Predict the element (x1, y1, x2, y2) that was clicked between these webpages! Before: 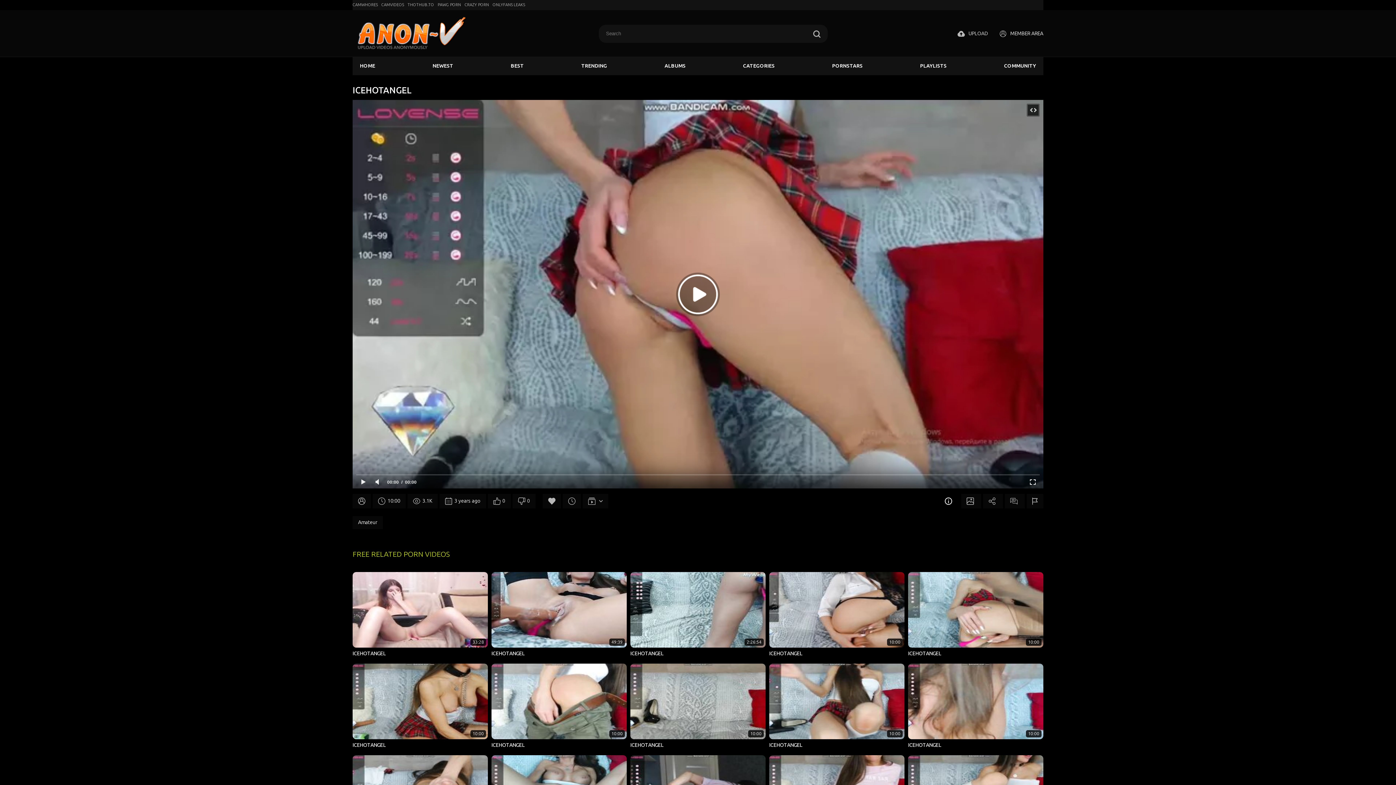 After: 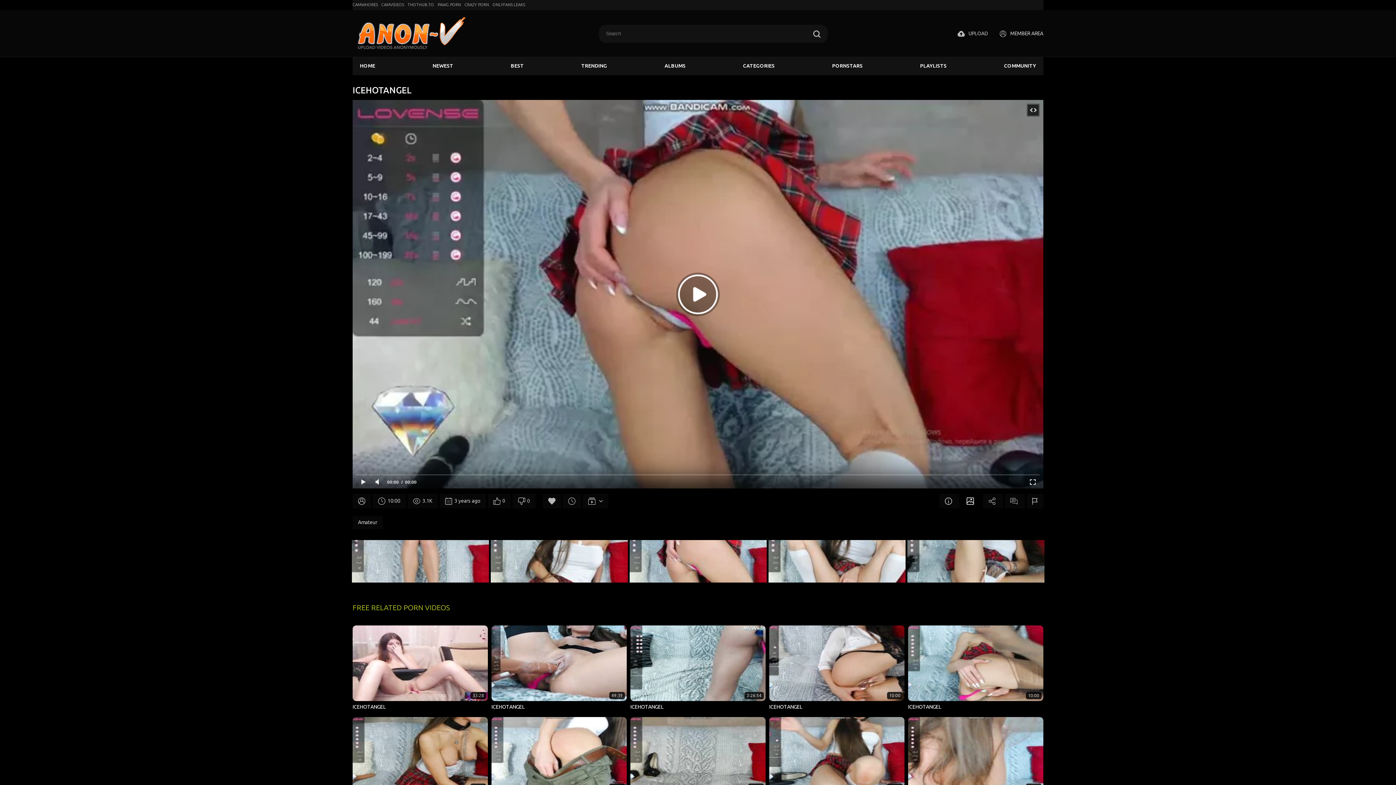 Action: bbox: (961, 494, 981, 508)